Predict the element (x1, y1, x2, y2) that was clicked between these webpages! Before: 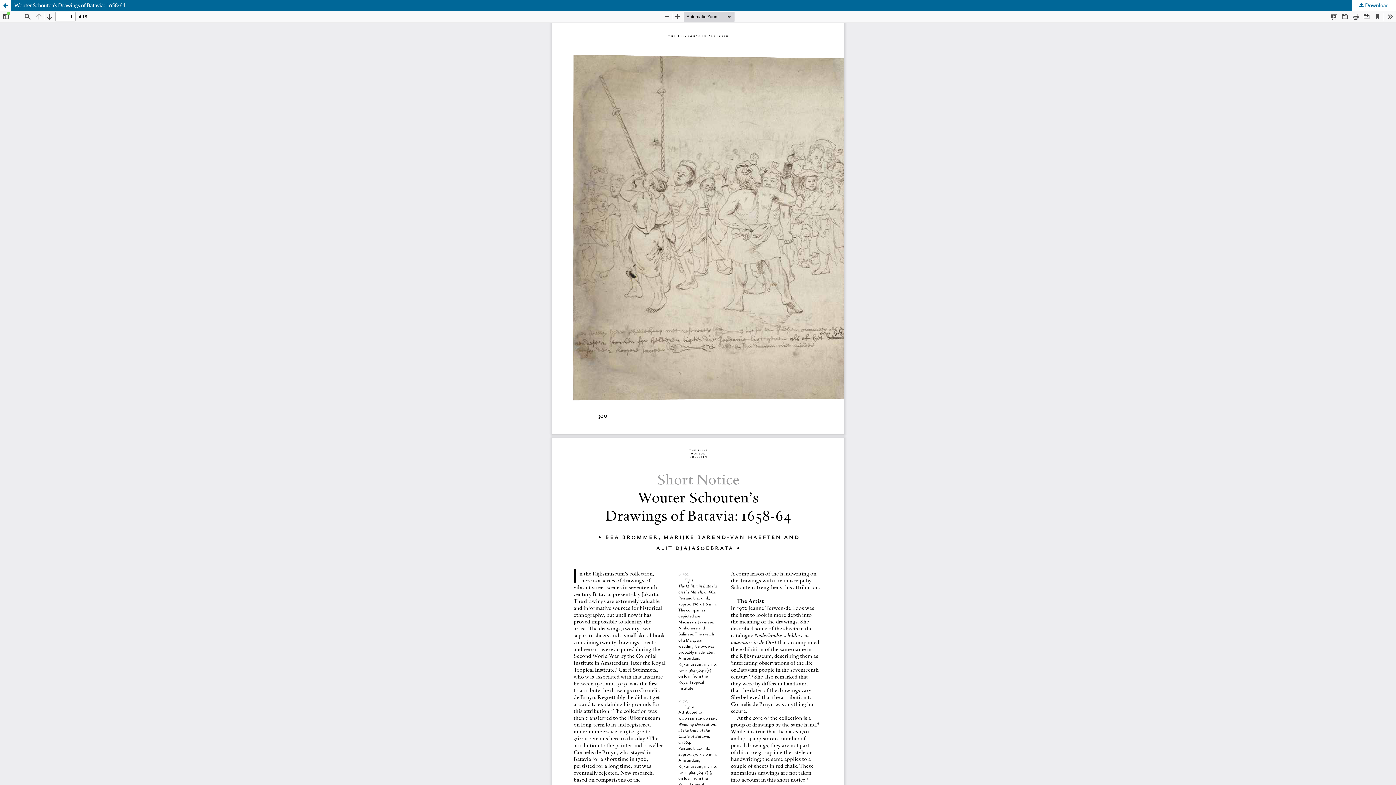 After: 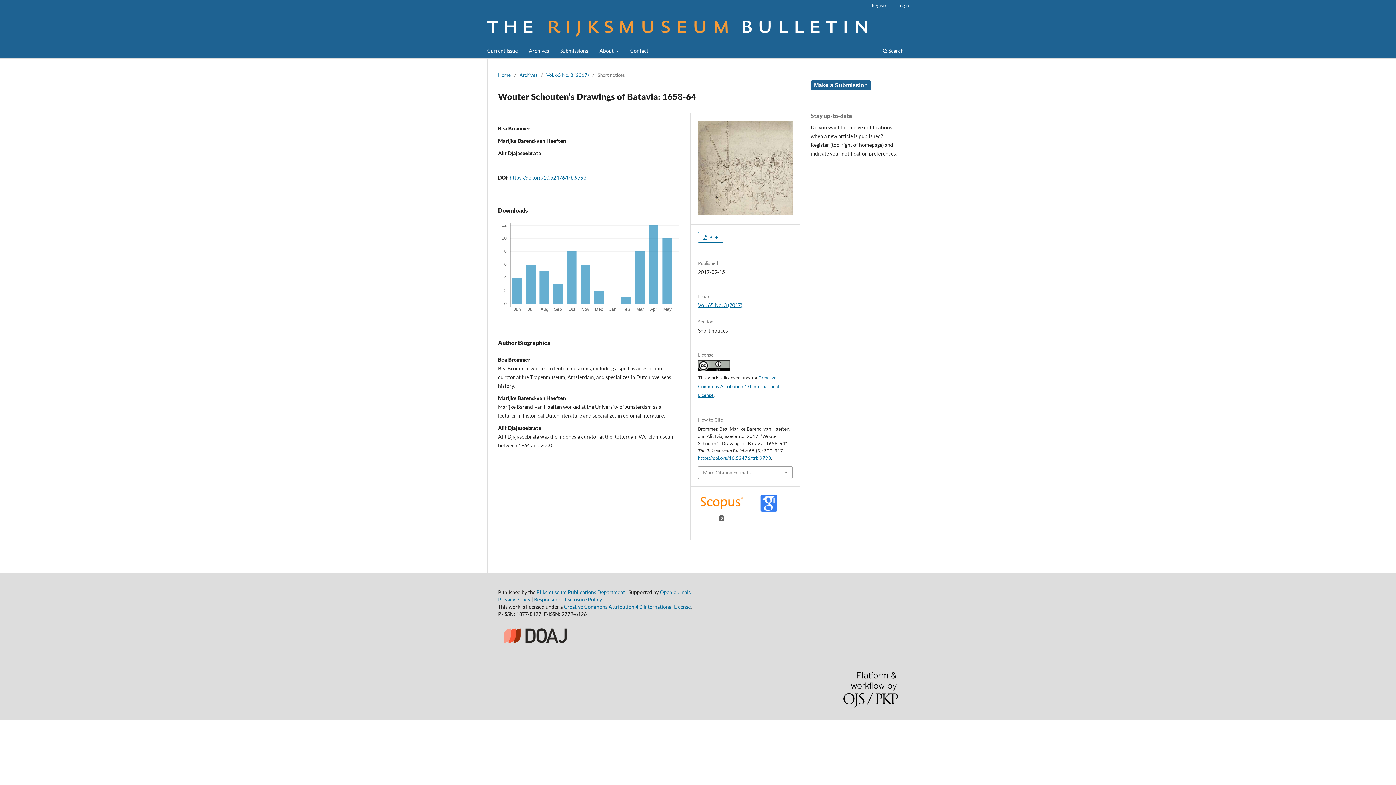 Action: bbox: (0, 0, 10, 10) label: Return to Article Details